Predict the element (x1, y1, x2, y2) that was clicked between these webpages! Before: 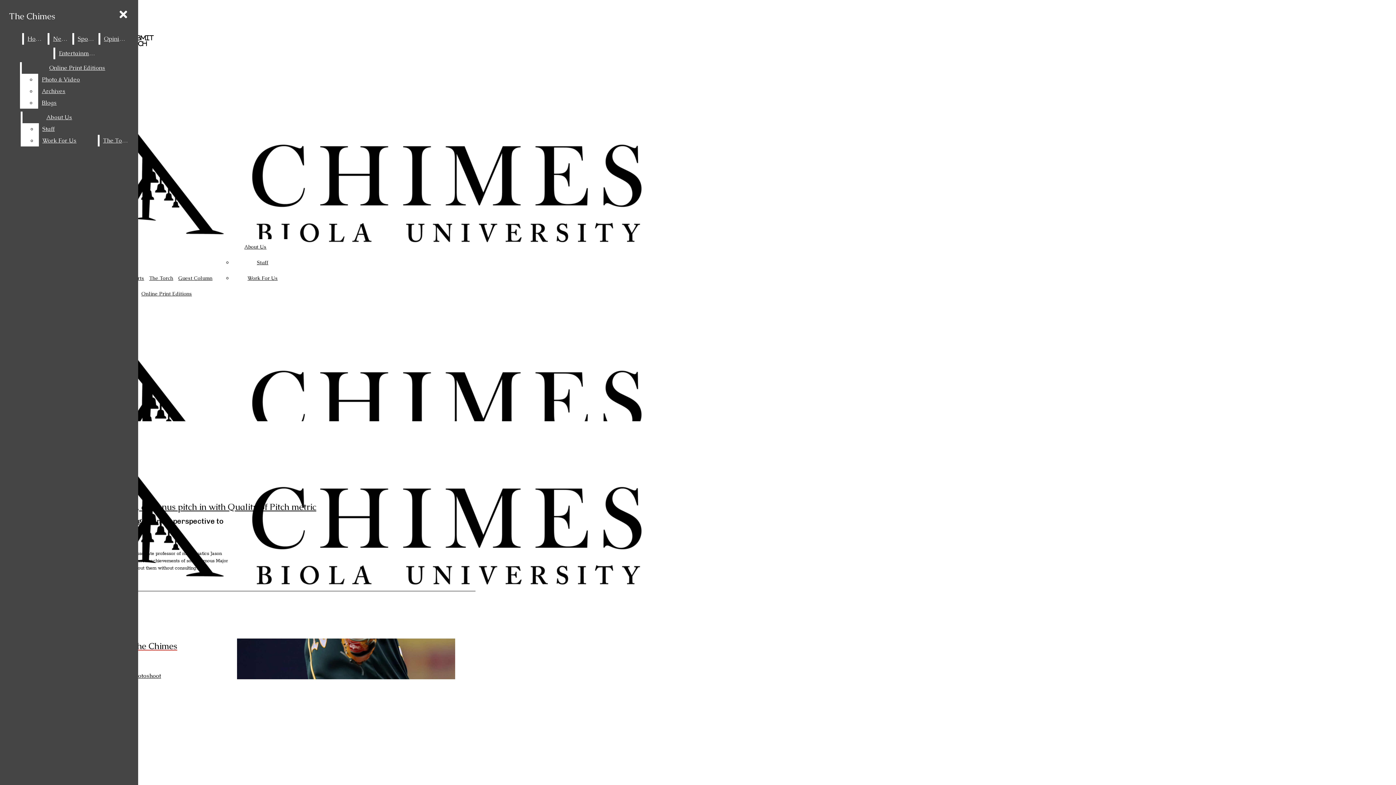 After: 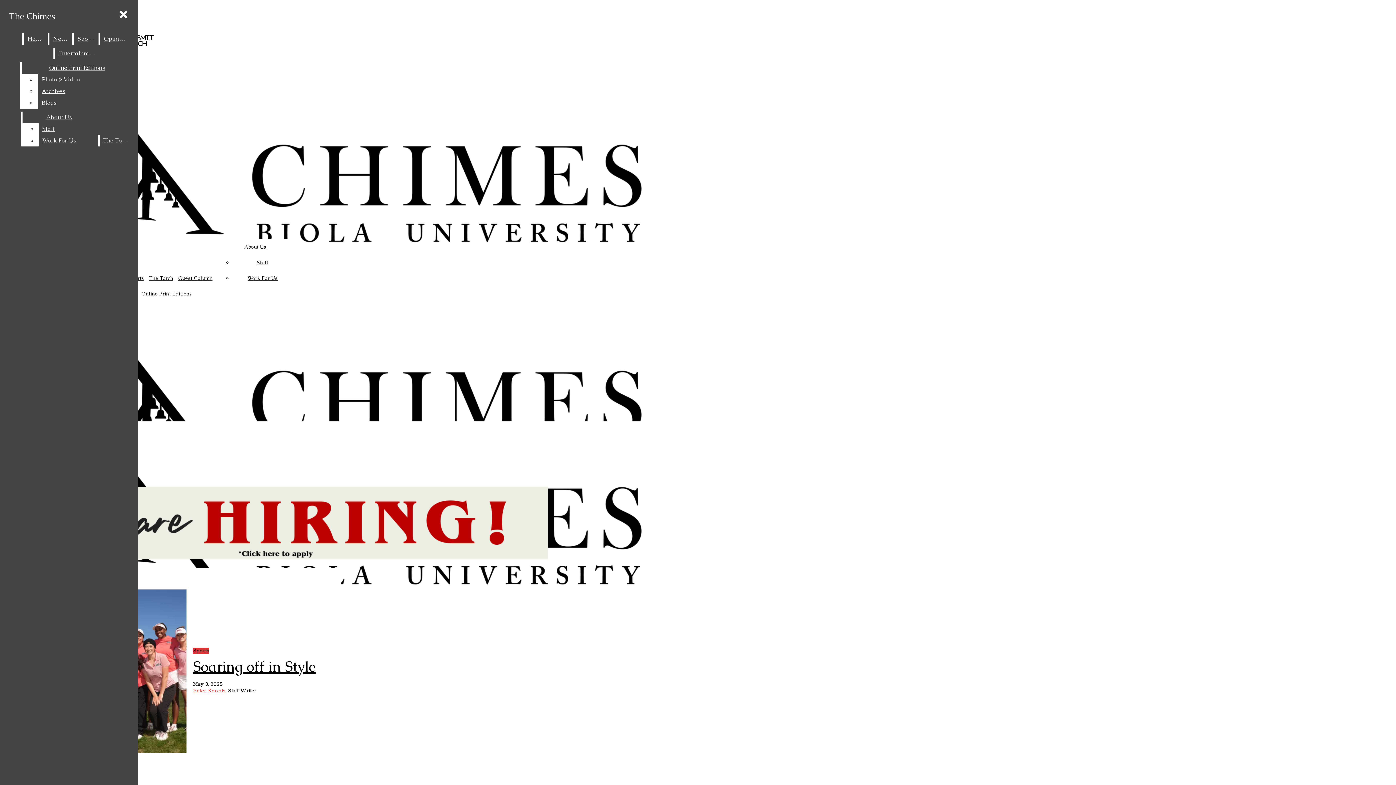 Action: label: The Chimes bbox: (2, 305, 366, 535)